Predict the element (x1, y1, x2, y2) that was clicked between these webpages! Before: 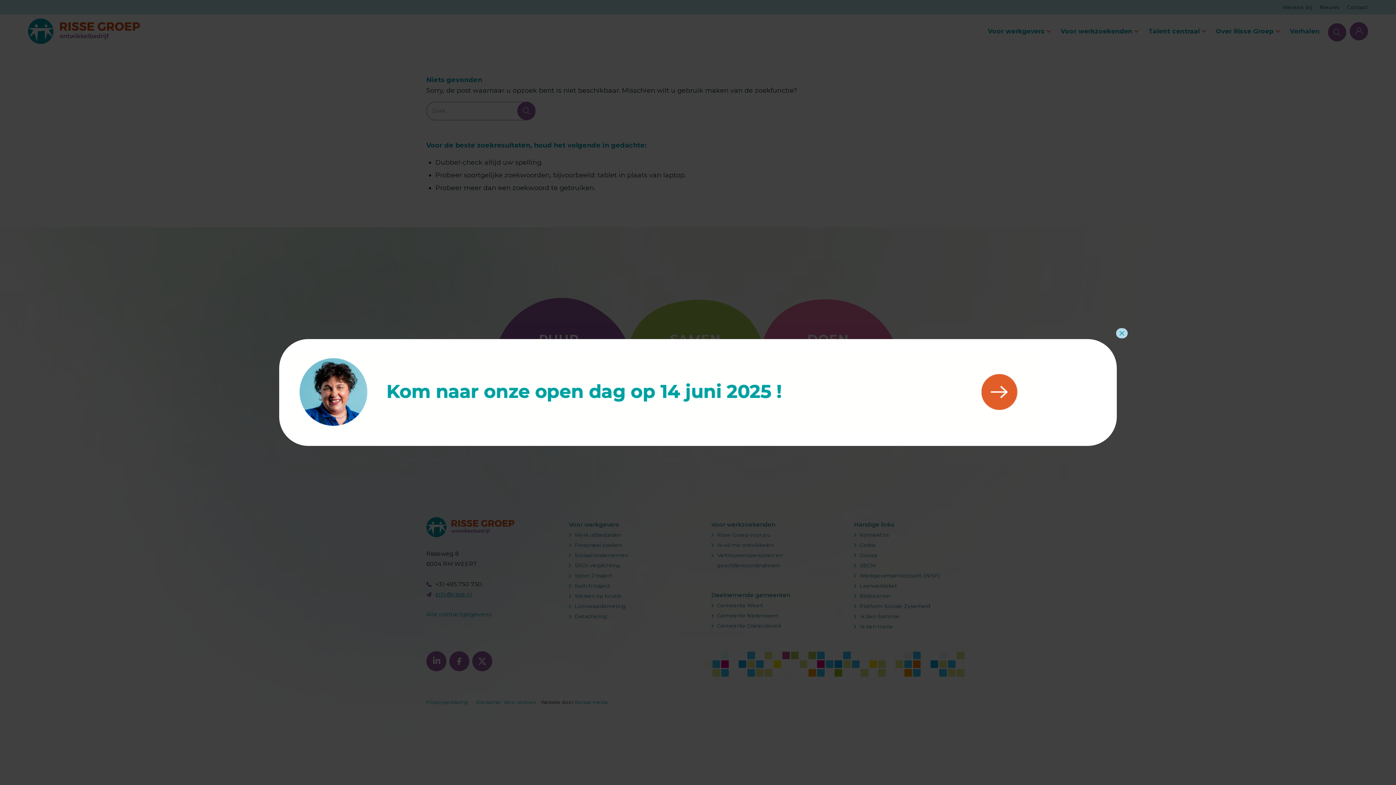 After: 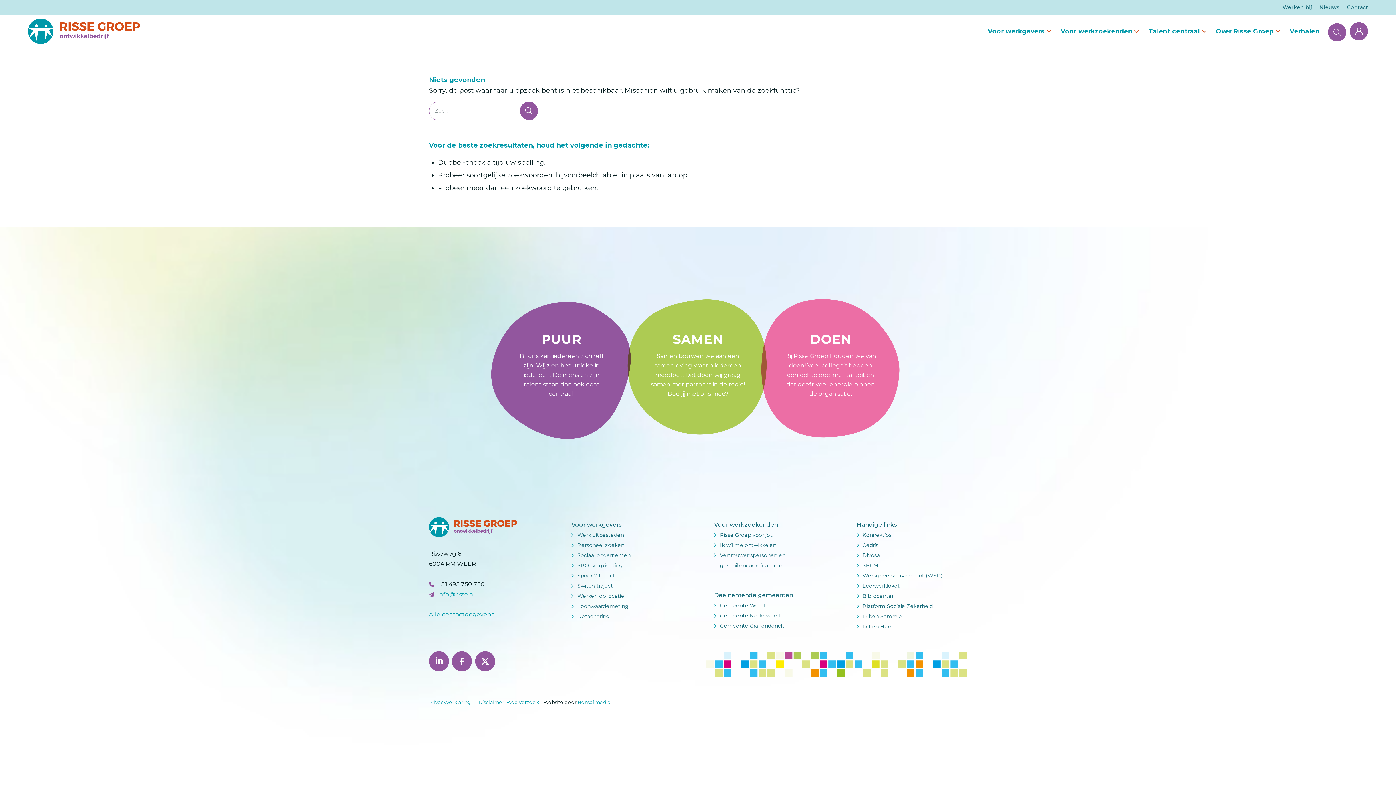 Action: label: Close bbox: (1116, 328, 1128, 338)